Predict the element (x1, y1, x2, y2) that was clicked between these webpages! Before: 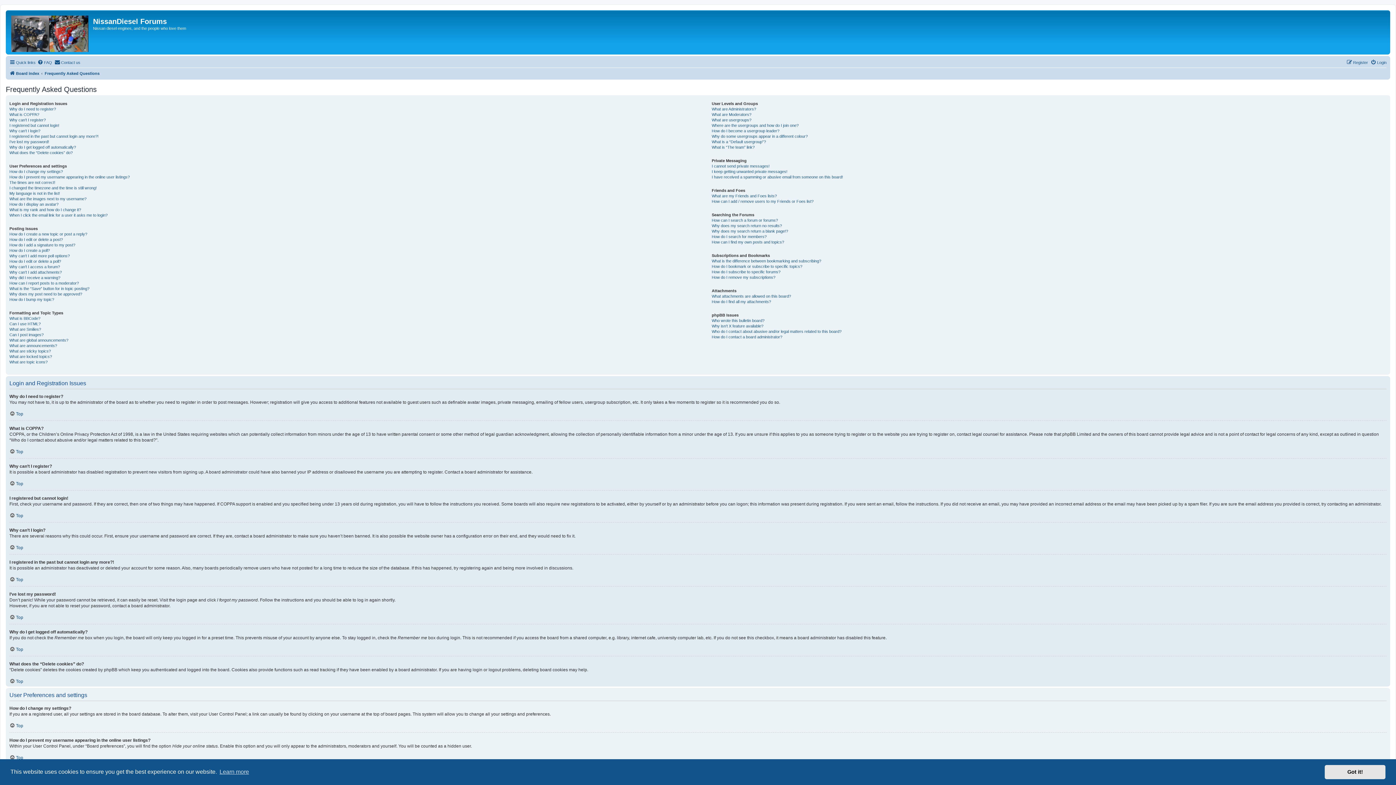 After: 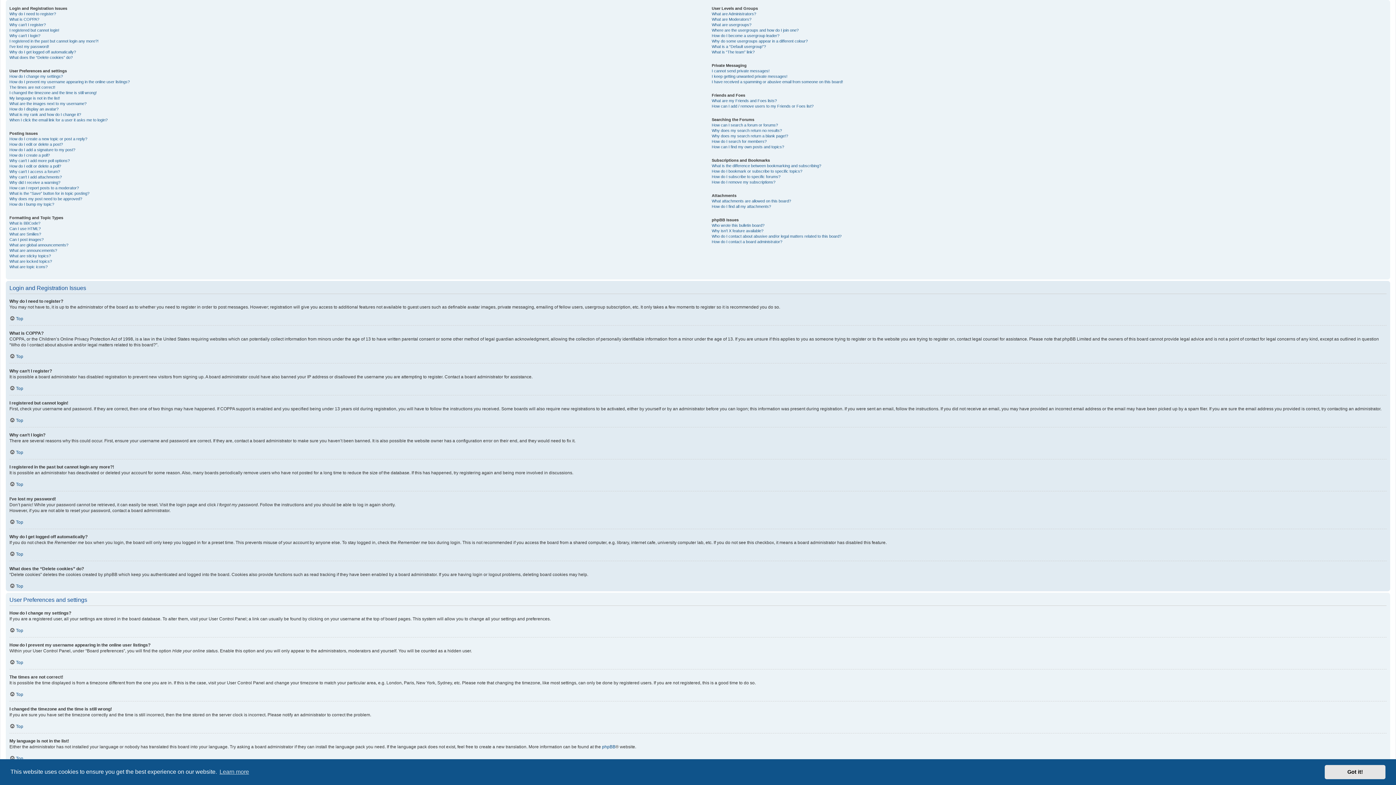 Action: label: Top bbox: (9, 513, 23, 518)